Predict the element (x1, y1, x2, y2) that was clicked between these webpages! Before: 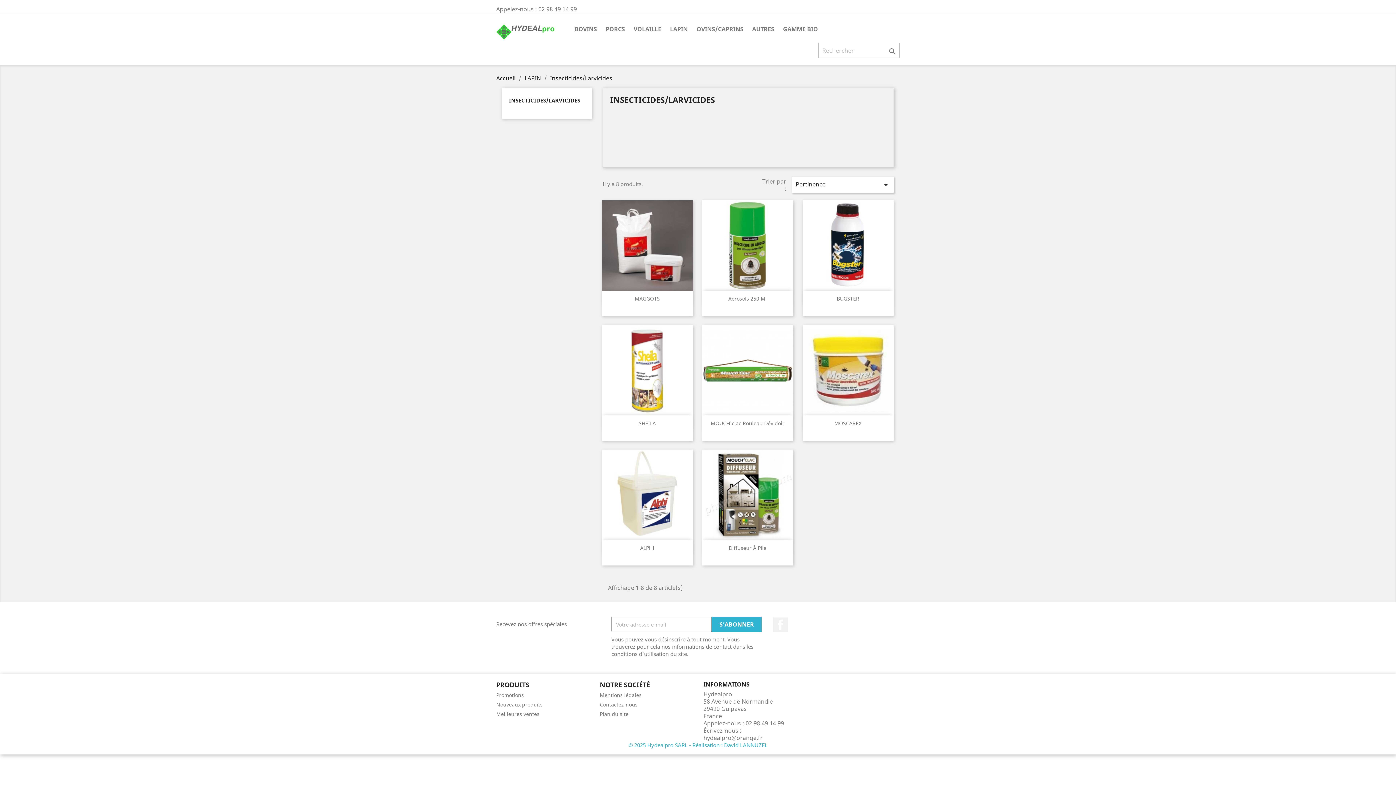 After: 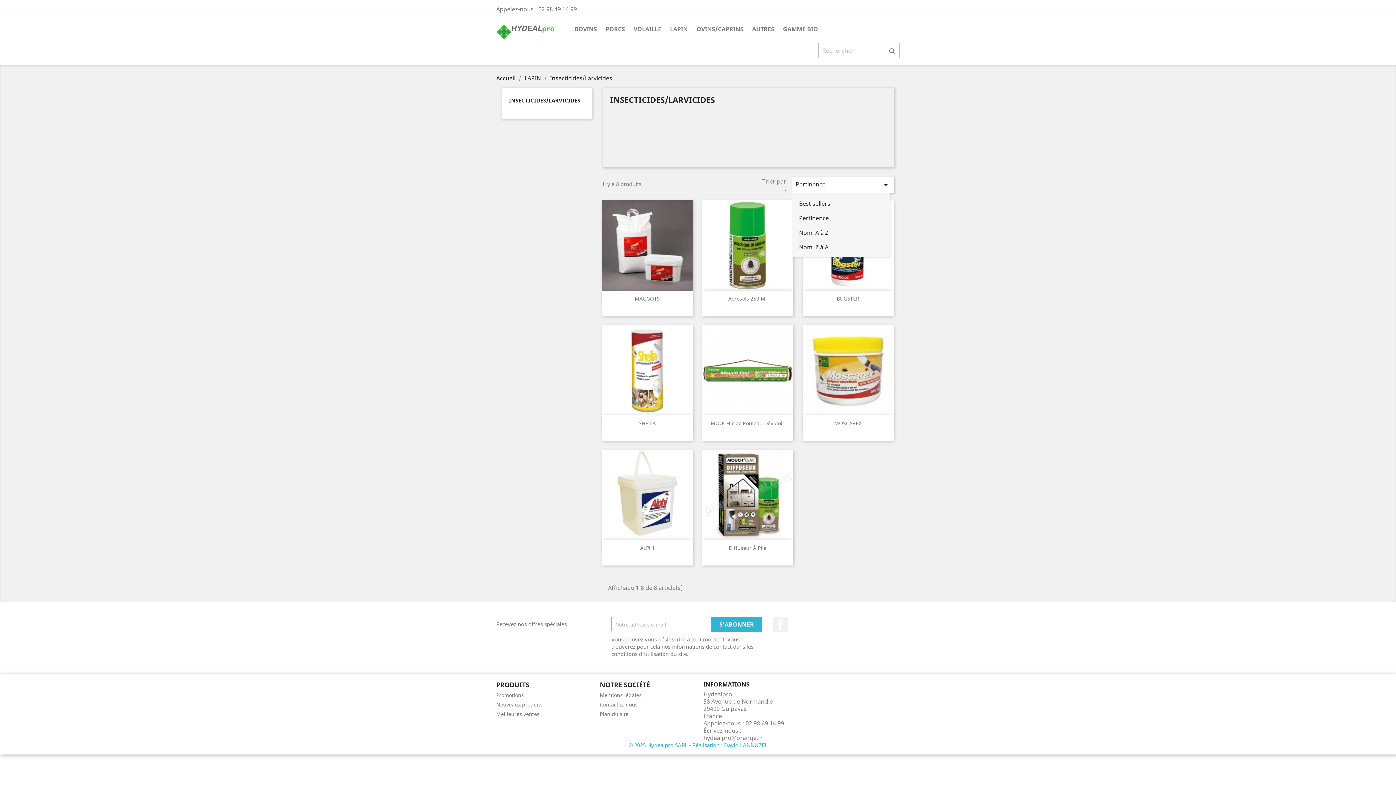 Action: bbox: (791, 176, 894, 193) label: Pertinence
